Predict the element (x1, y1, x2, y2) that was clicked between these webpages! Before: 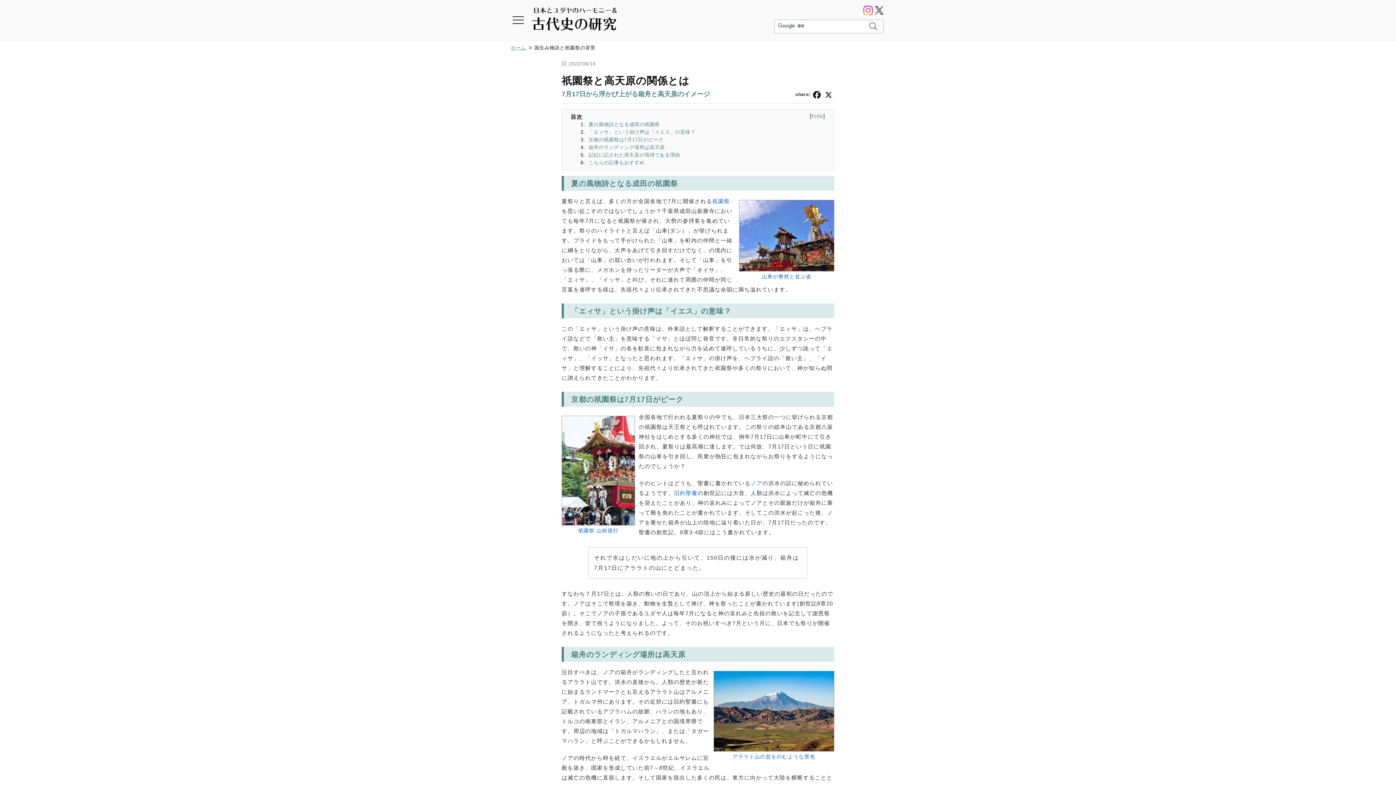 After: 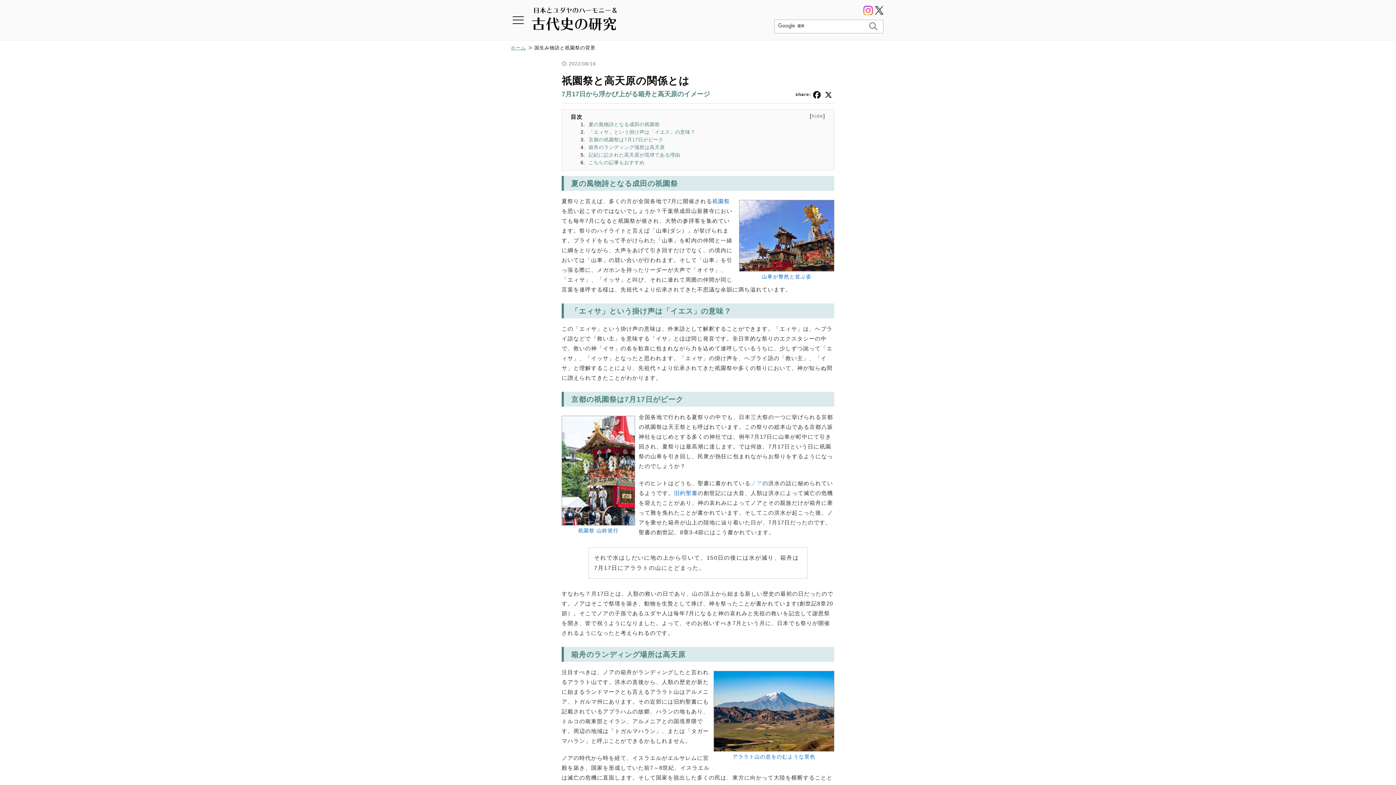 Action: bbox: (750, 480, 762, 486) label: ノア